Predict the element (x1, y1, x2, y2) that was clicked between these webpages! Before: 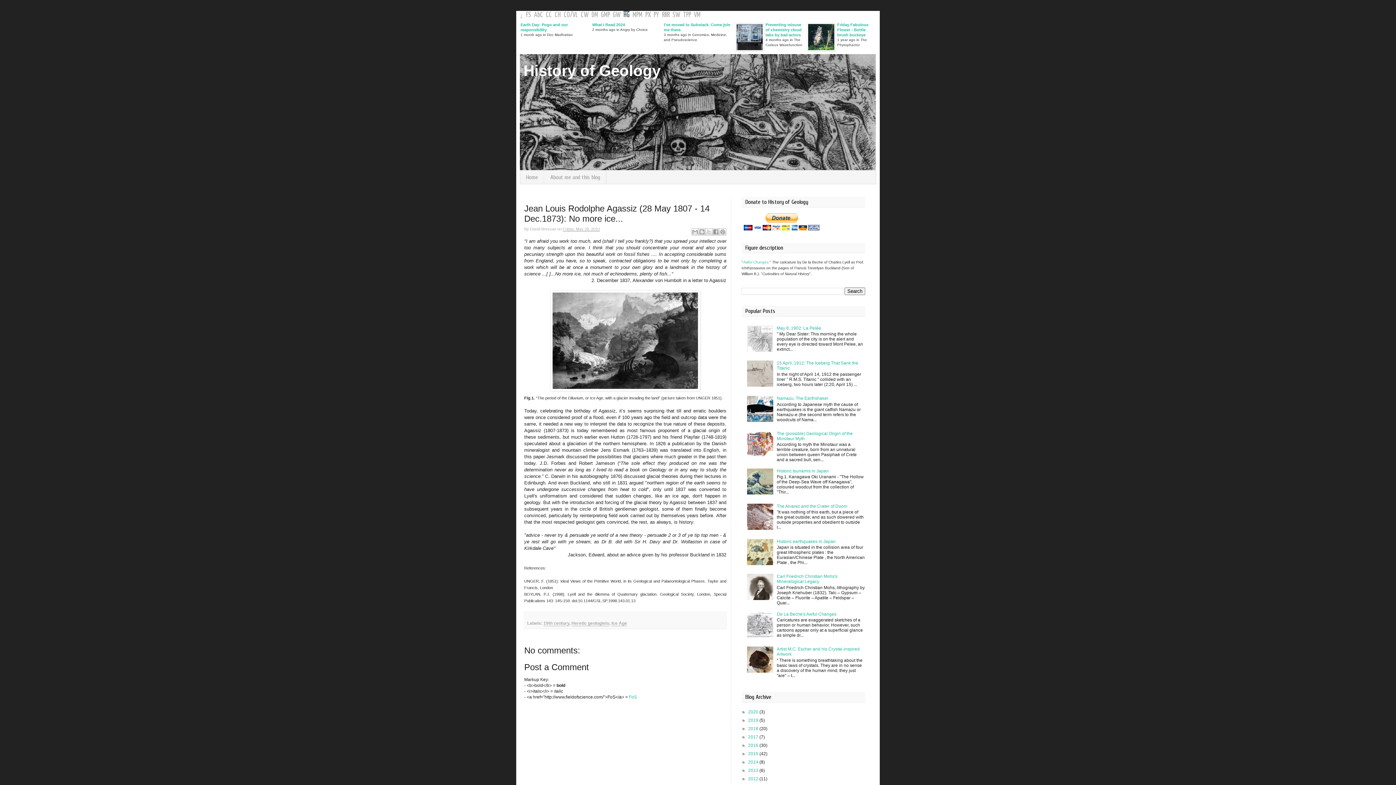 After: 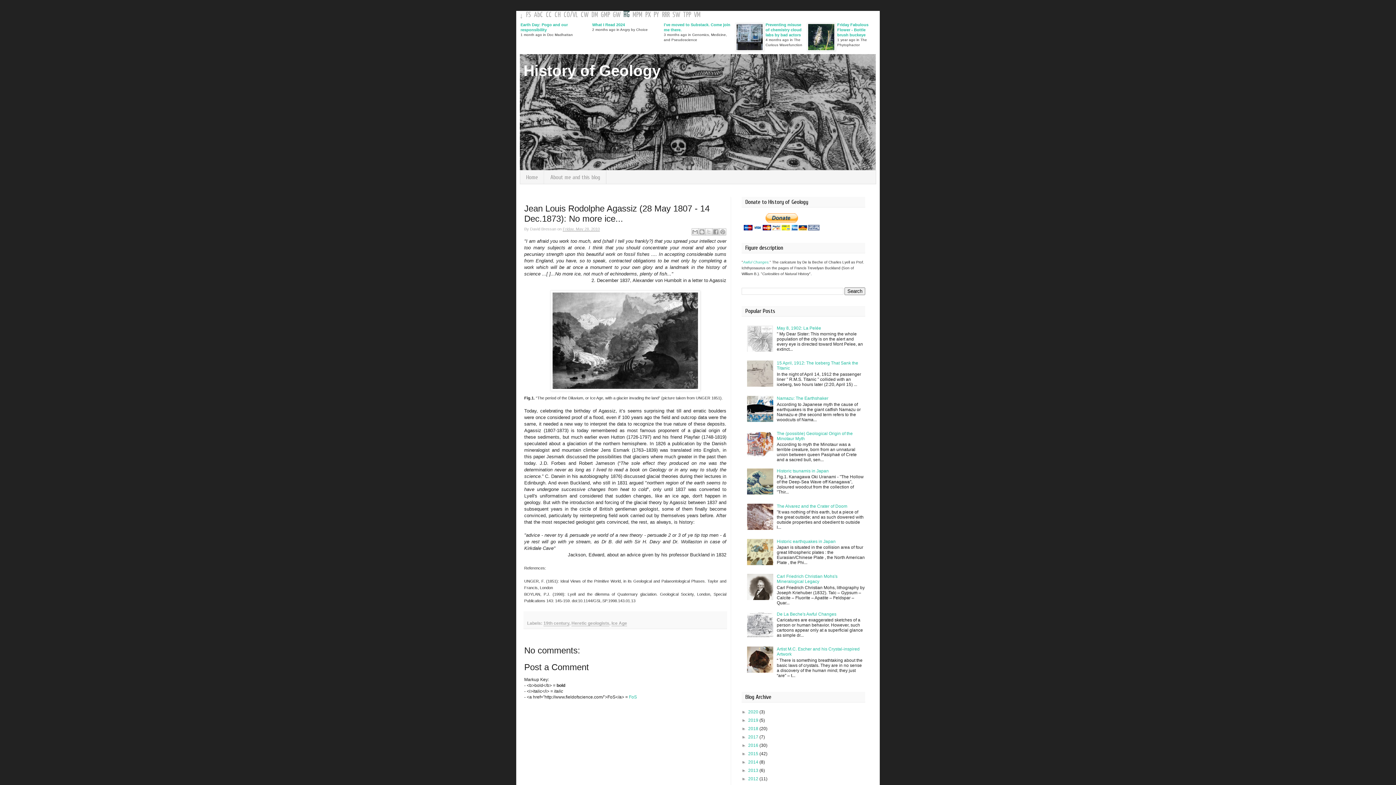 Action: bbox: (747, 490, 775, 496)